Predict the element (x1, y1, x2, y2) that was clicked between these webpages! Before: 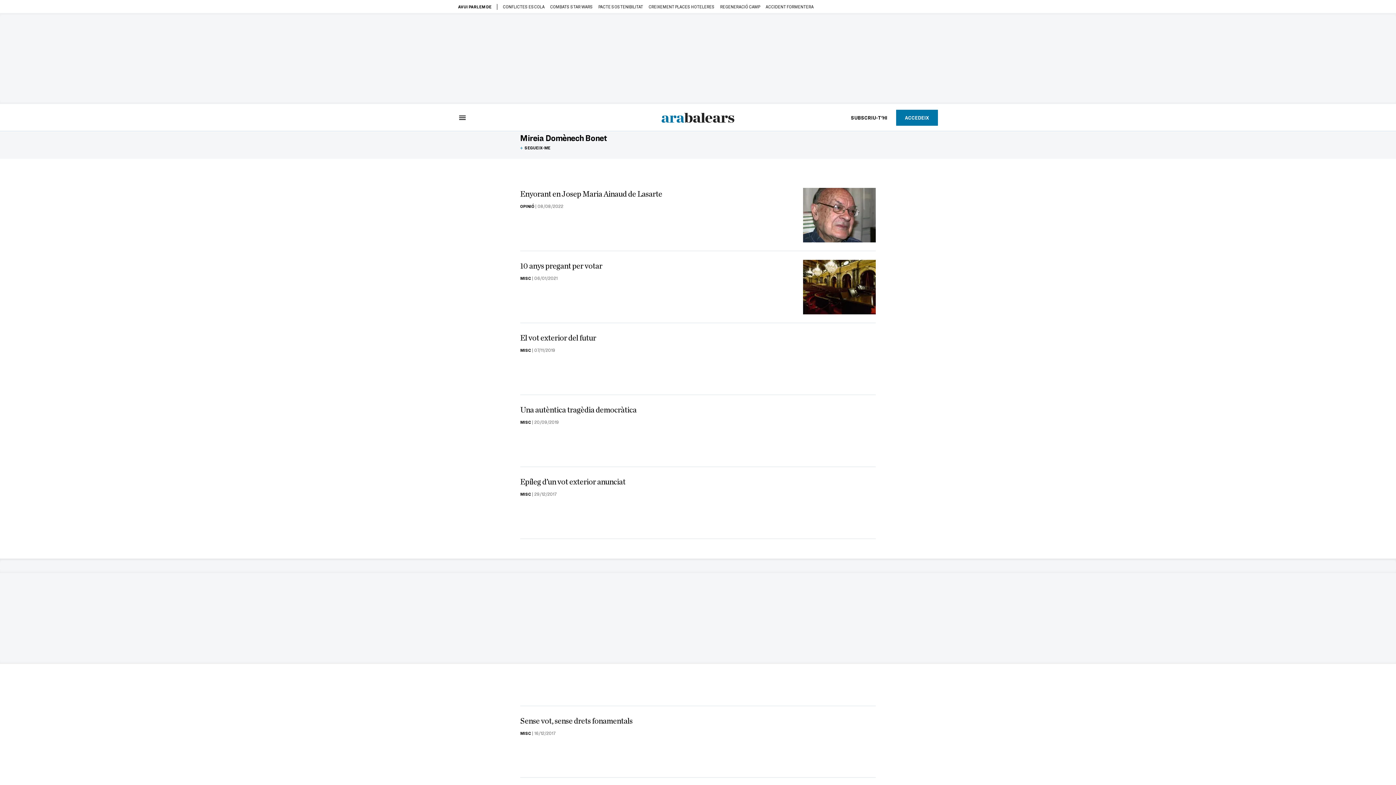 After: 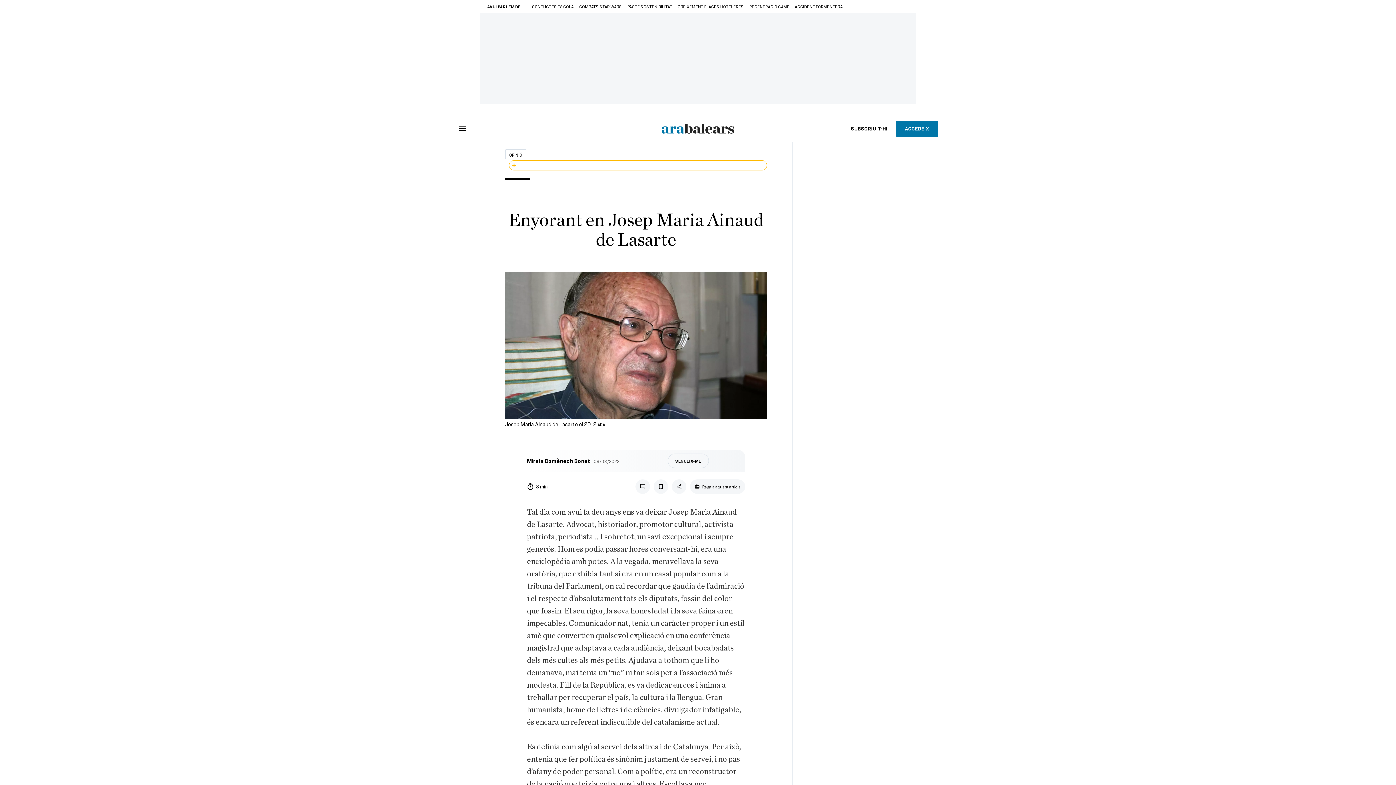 Action: bbox: (803, 188, 876, 242)